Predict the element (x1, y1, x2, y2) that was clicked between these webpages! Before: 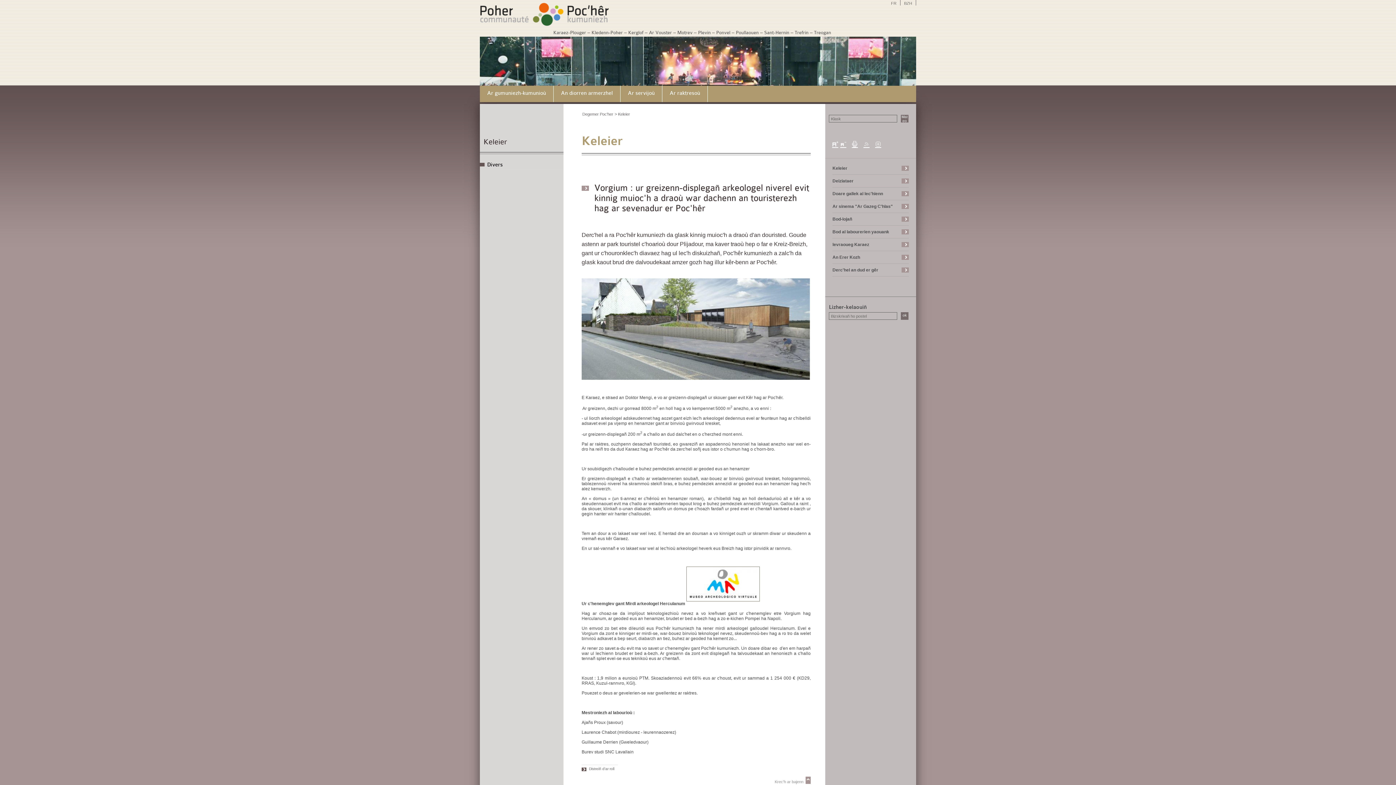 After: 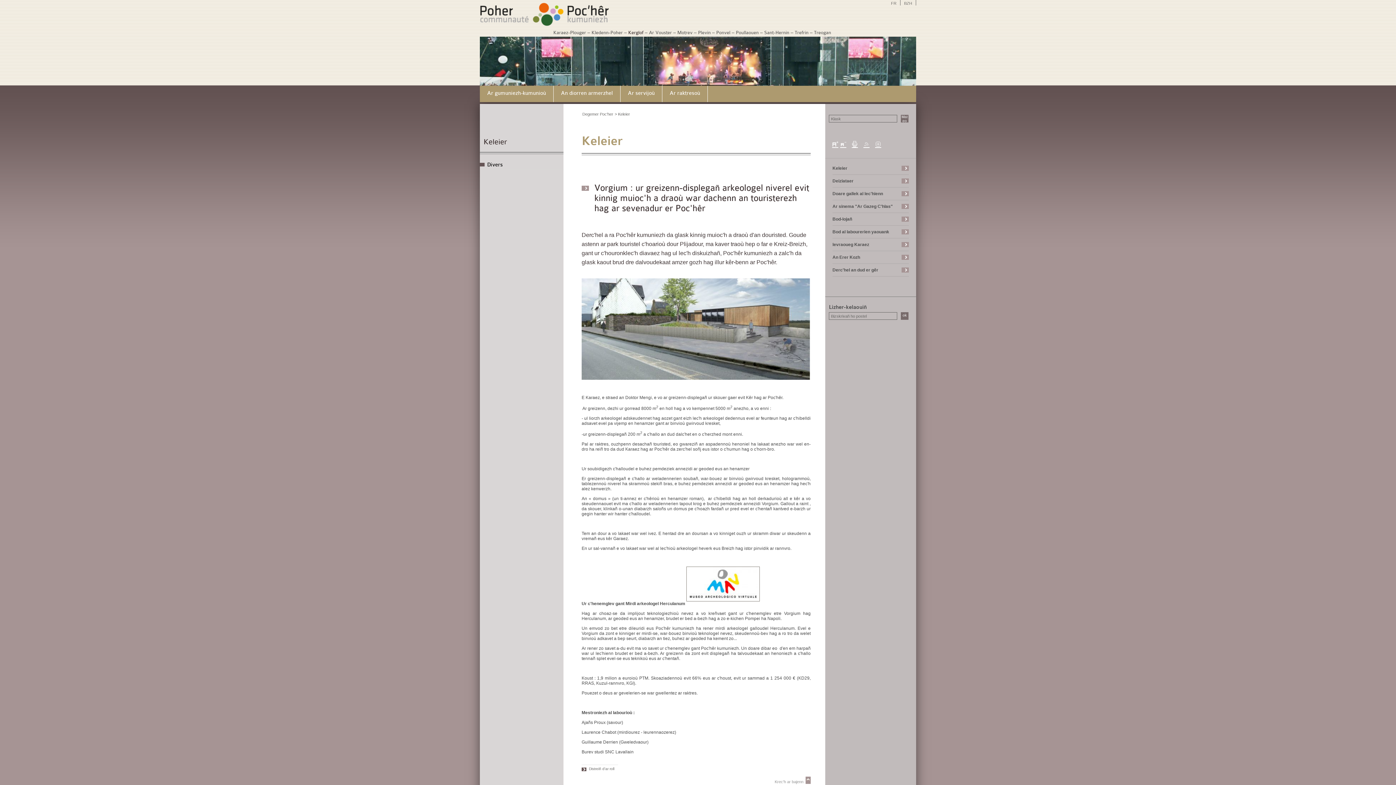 Action: label: Kerglof bbox: (628, 29, 643, 35)